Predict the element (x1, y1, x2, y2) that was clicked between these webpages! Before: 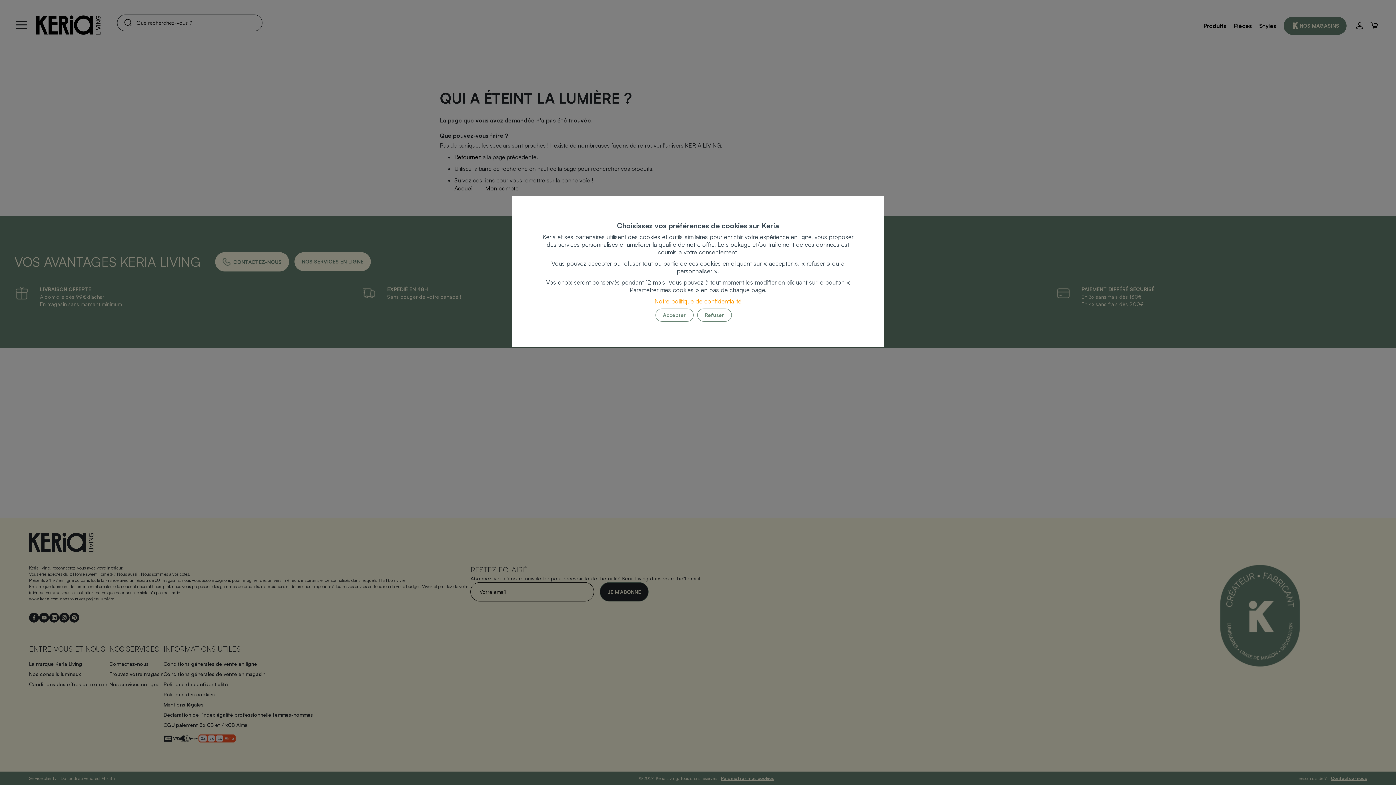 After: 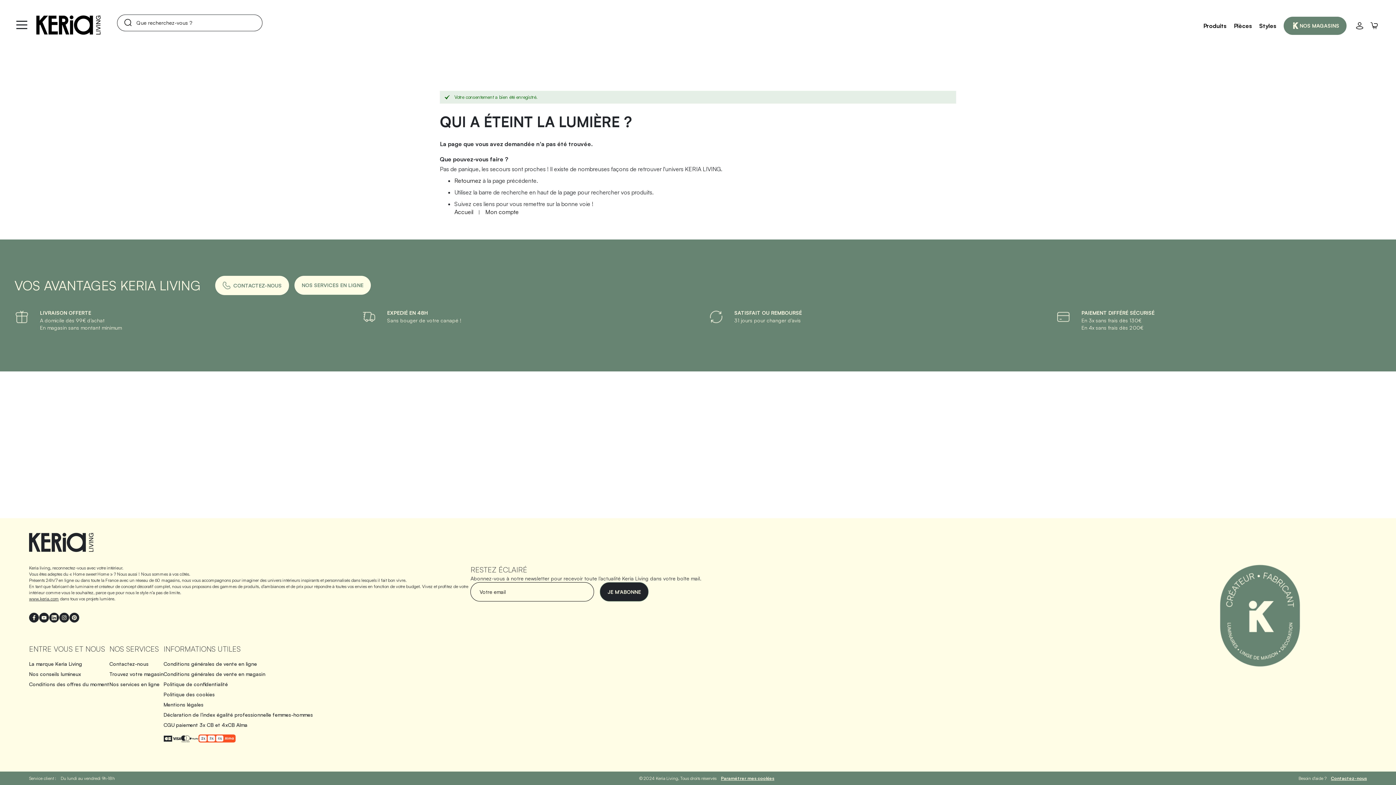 Action: label: Refuser bbox: (697, 308, 731, 321)